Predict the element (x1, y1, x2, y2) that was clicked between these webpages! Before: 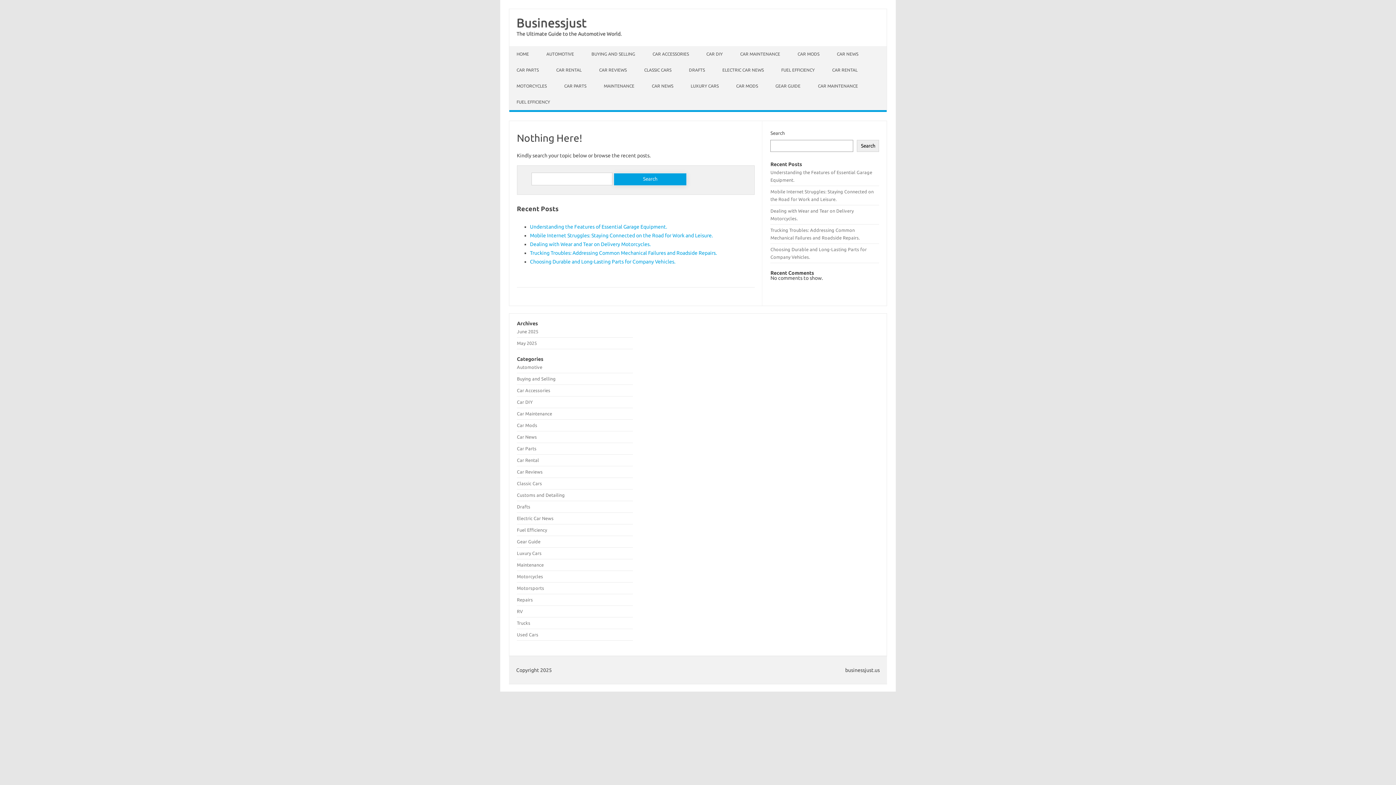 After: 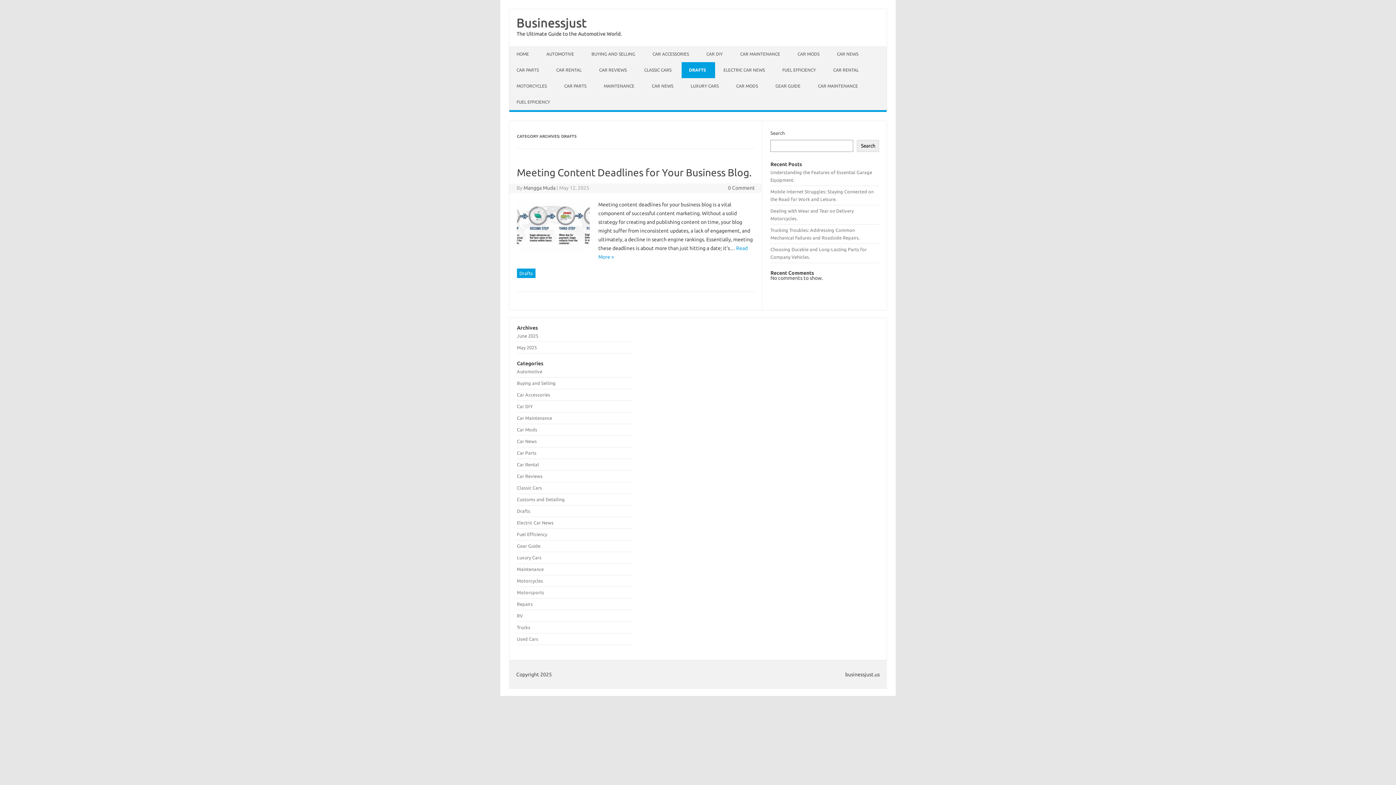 Action: bbox: (681, 62, 714, 78) label: DRAFTS